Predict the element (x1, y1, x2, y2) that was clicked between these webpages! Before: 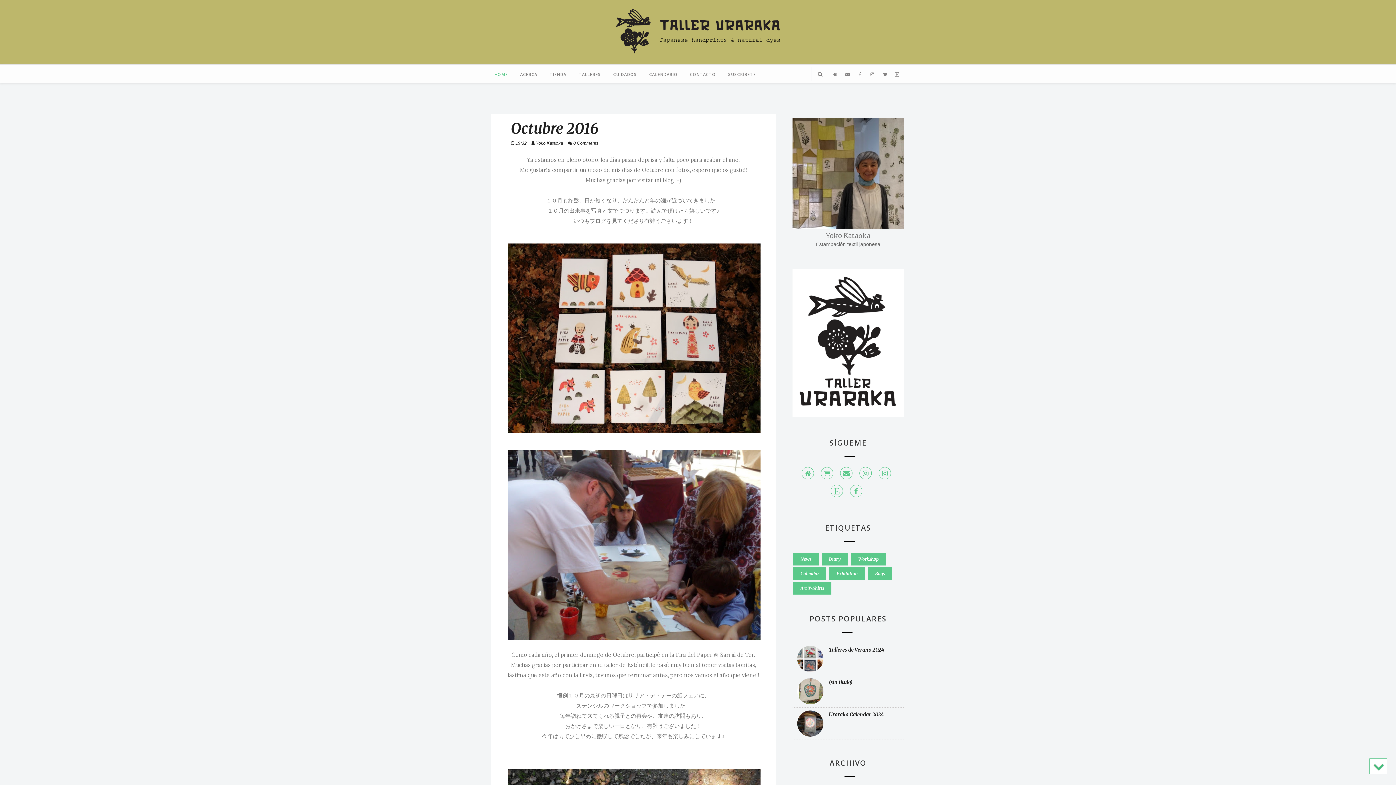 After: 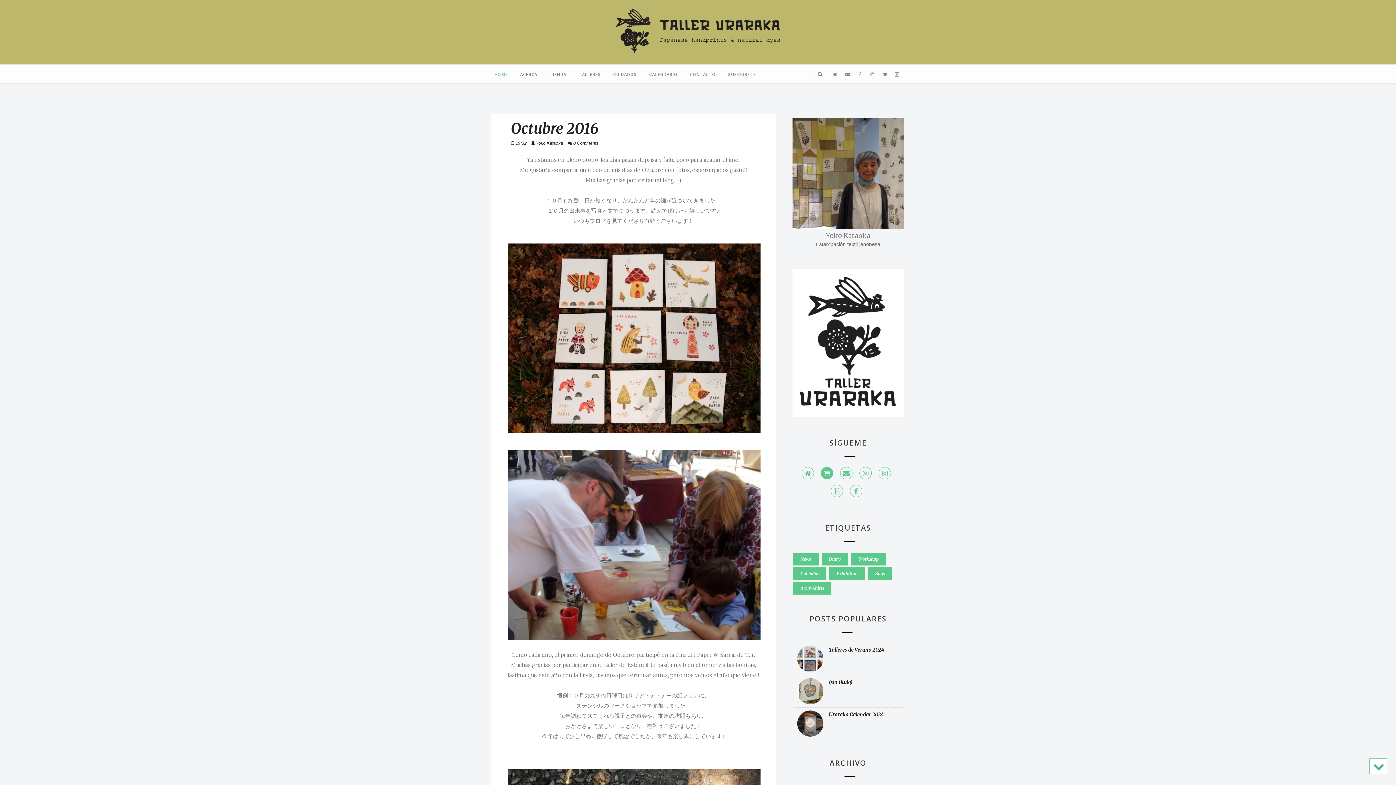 Action: bbox: (821, 467, 833, 479)